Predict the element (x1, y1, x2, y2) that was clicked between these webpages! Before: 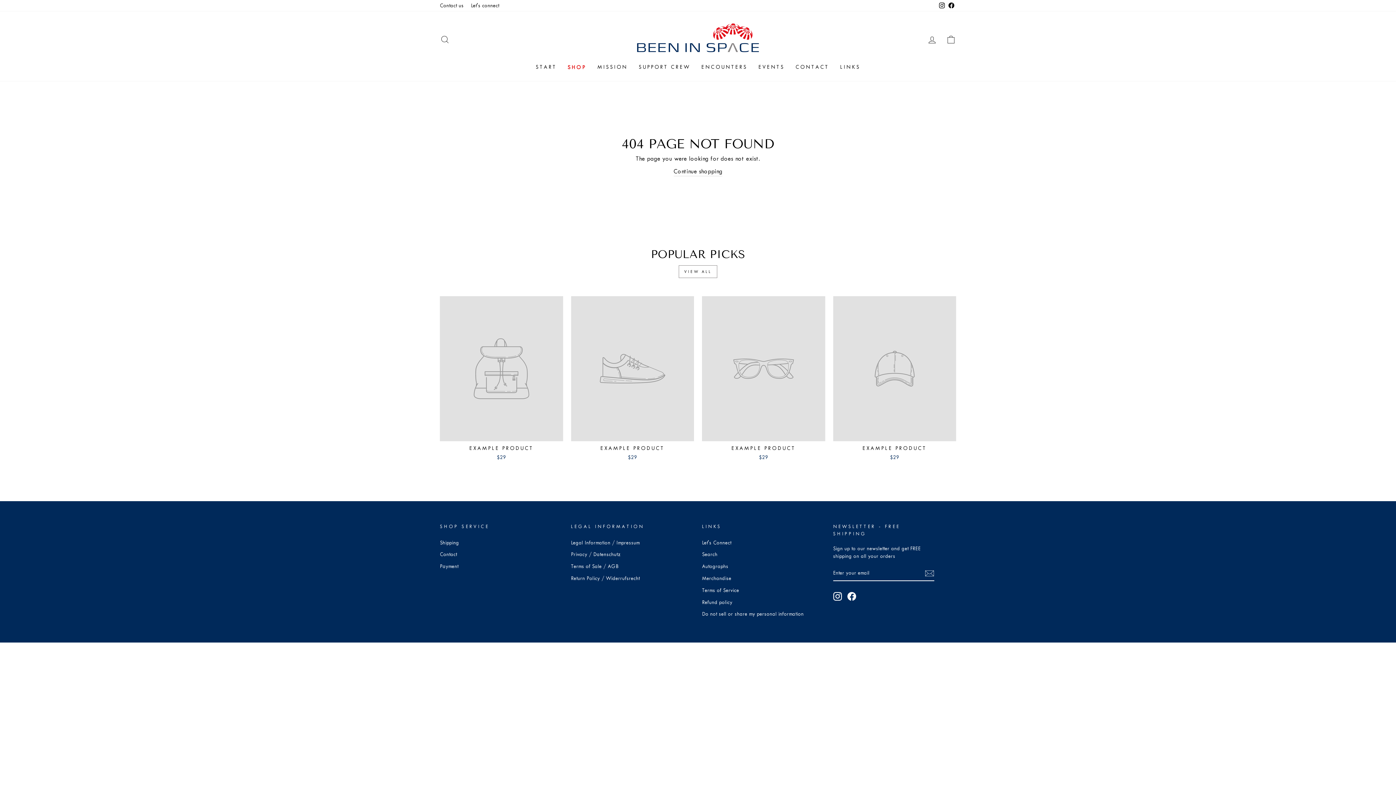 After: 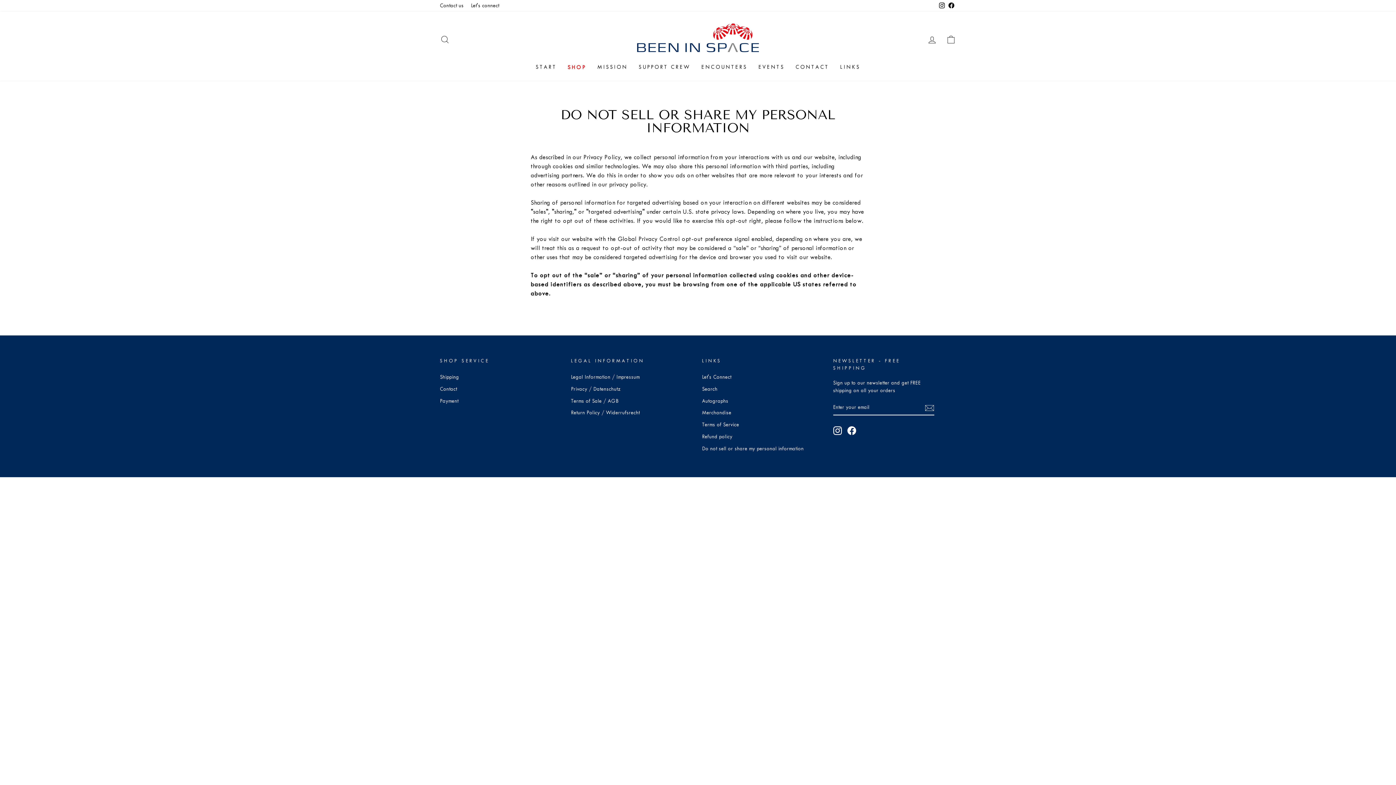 Action: label: Do not sell or share my personal information bbox: (702, 609, 803, 619)